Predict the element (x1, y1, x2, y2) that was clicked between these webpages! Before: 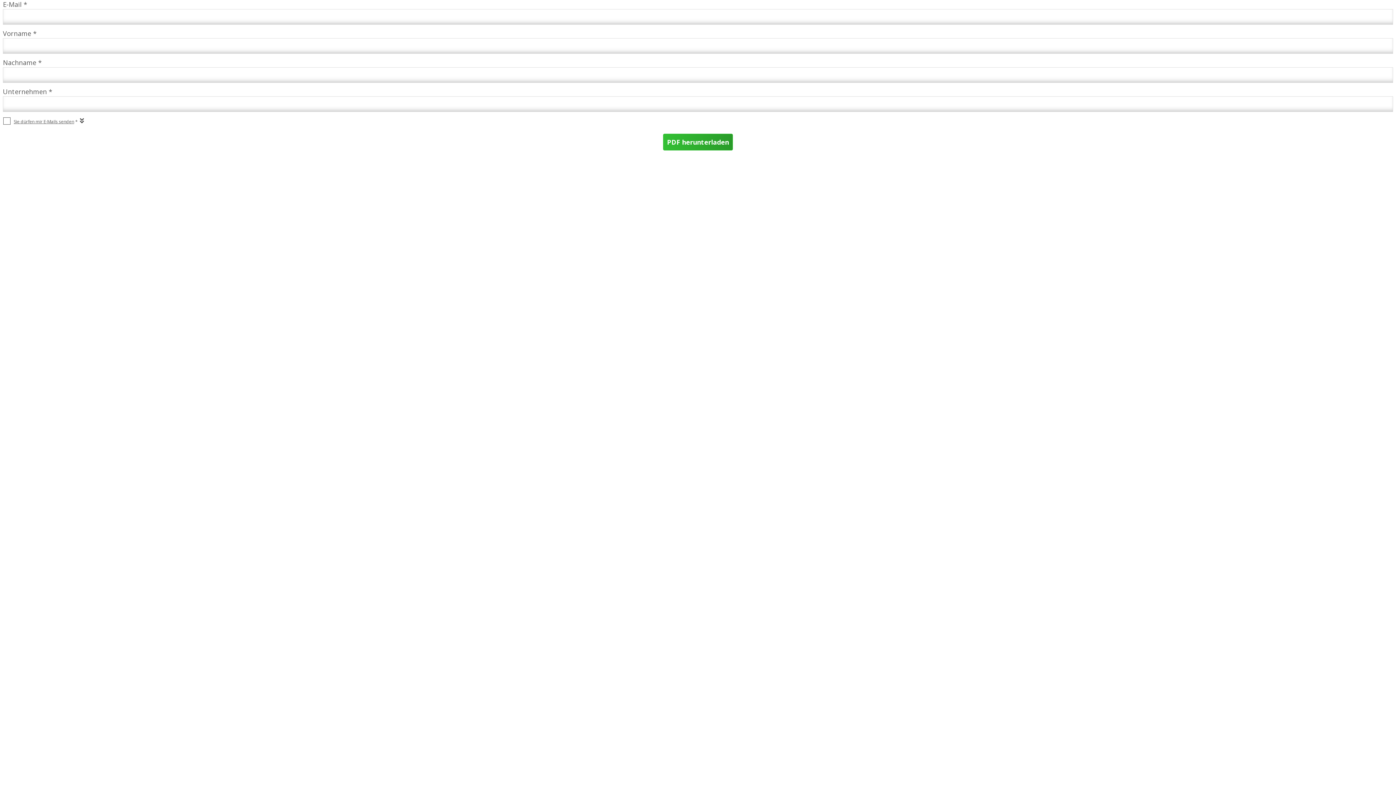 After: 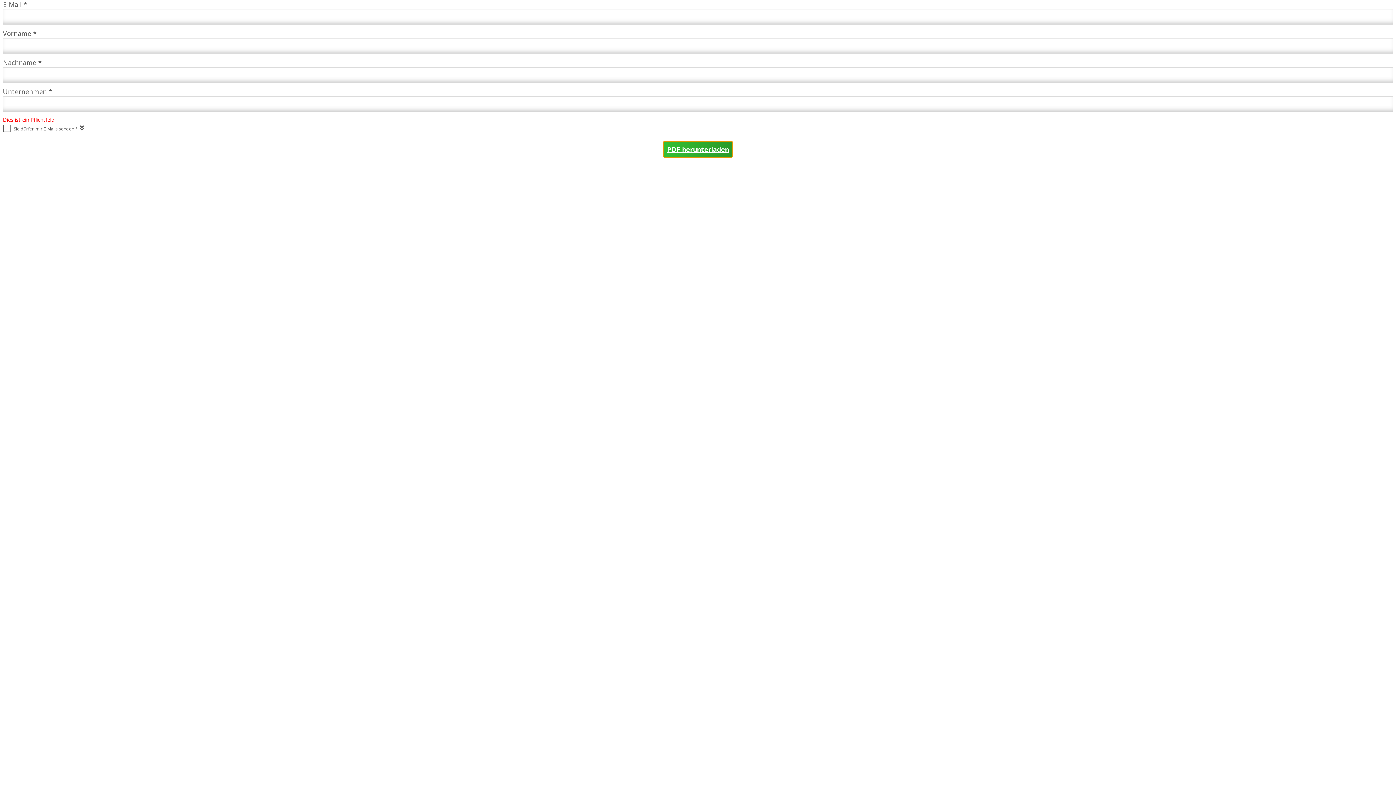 Action: bbox: (663, 133, 733, 150) label: PDF herunterladen